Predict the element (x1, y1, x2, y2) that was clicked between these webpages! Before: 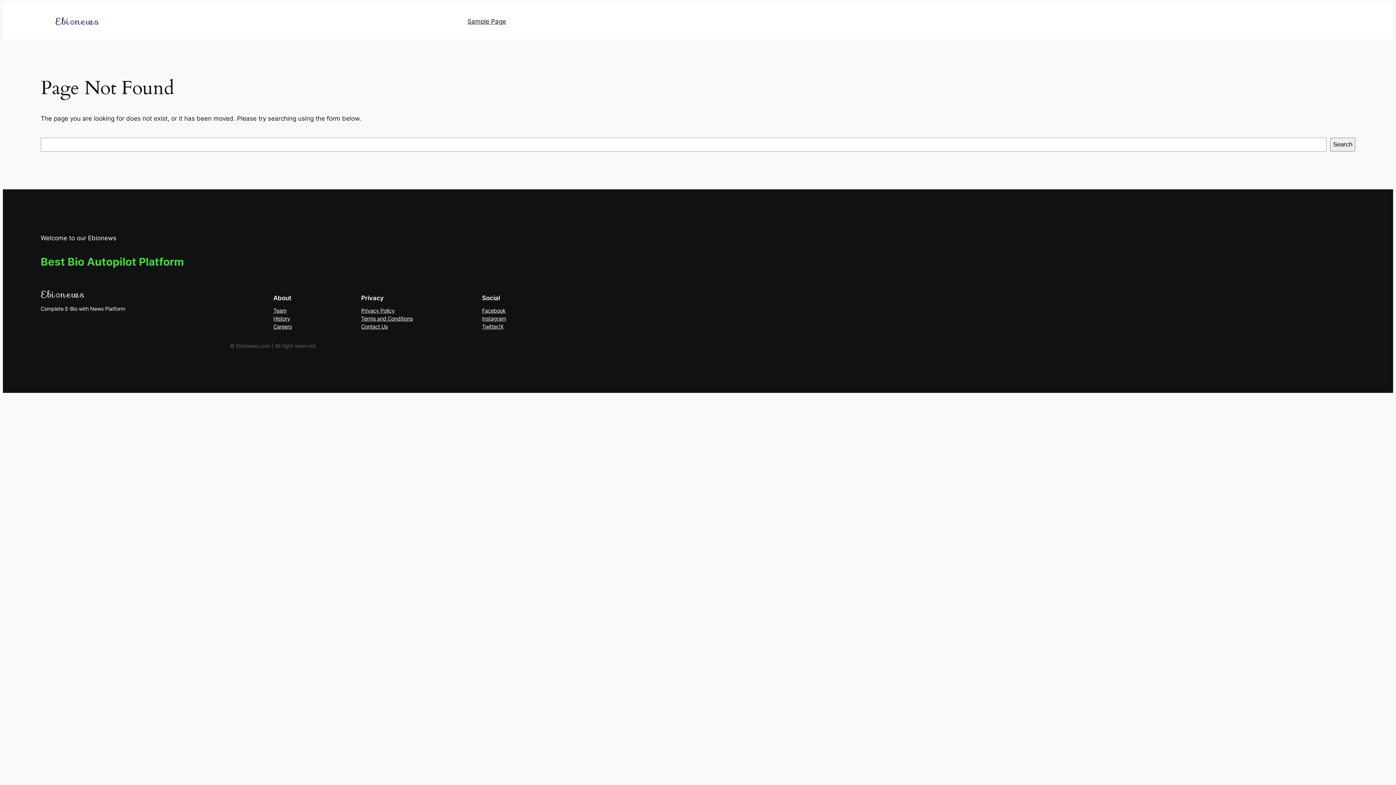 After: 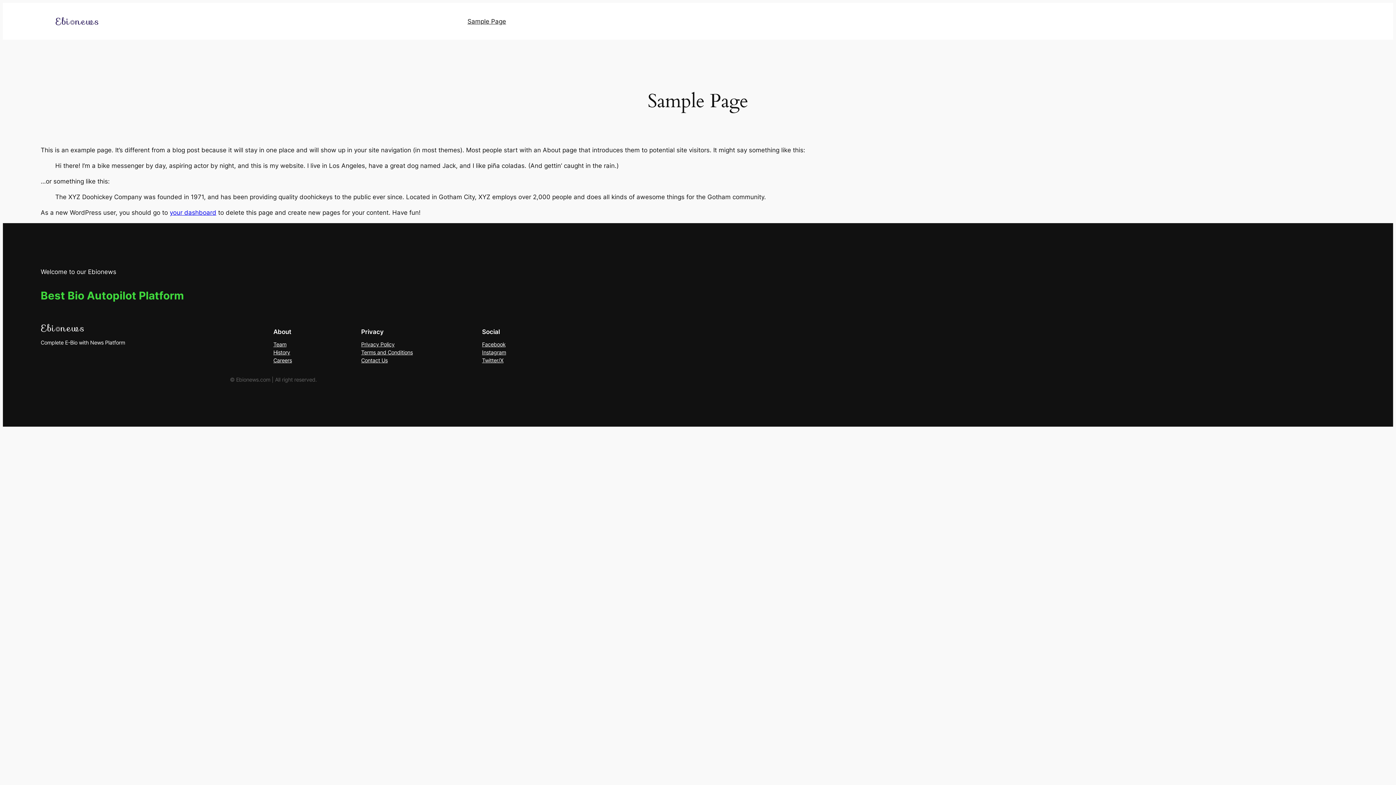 Action: label: Sample Page bbox: (467, 16, 506, 26)